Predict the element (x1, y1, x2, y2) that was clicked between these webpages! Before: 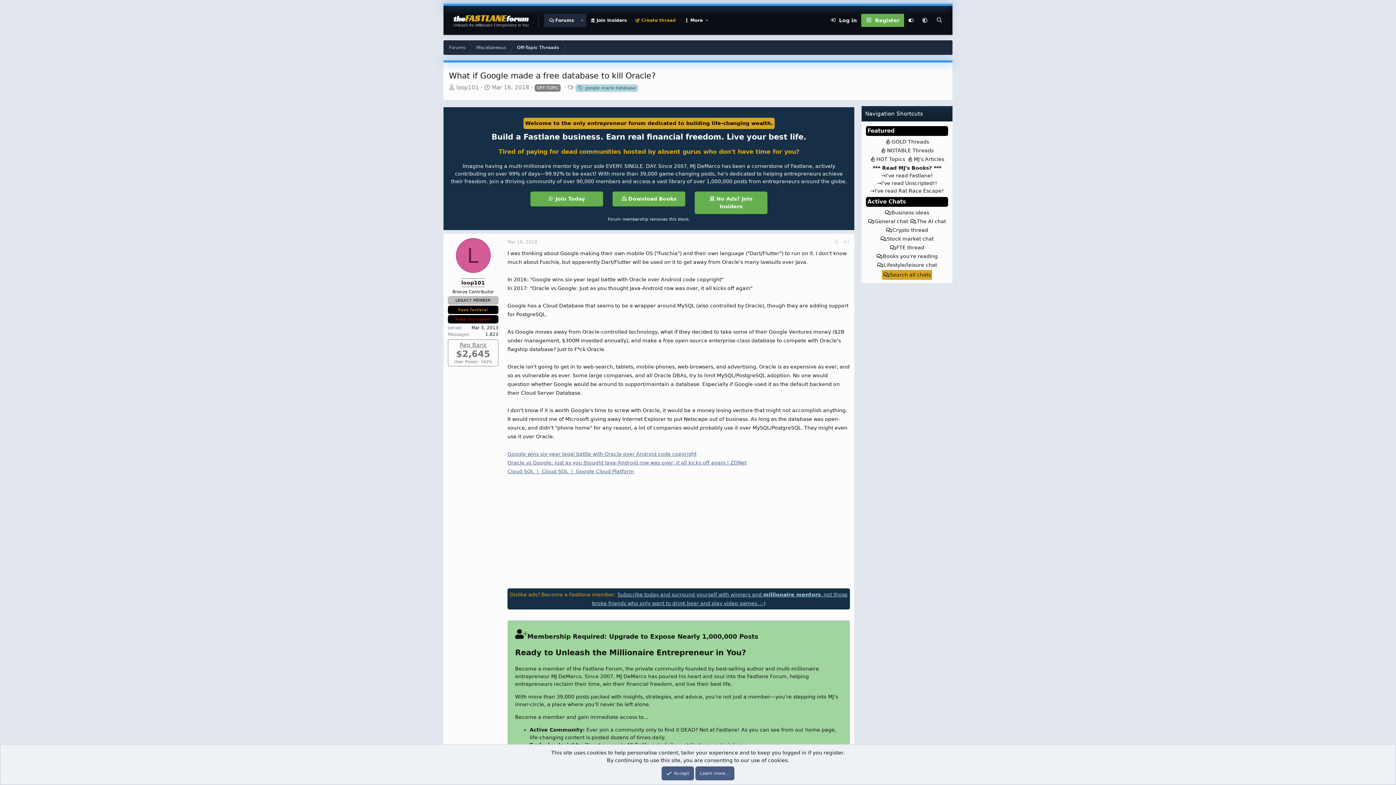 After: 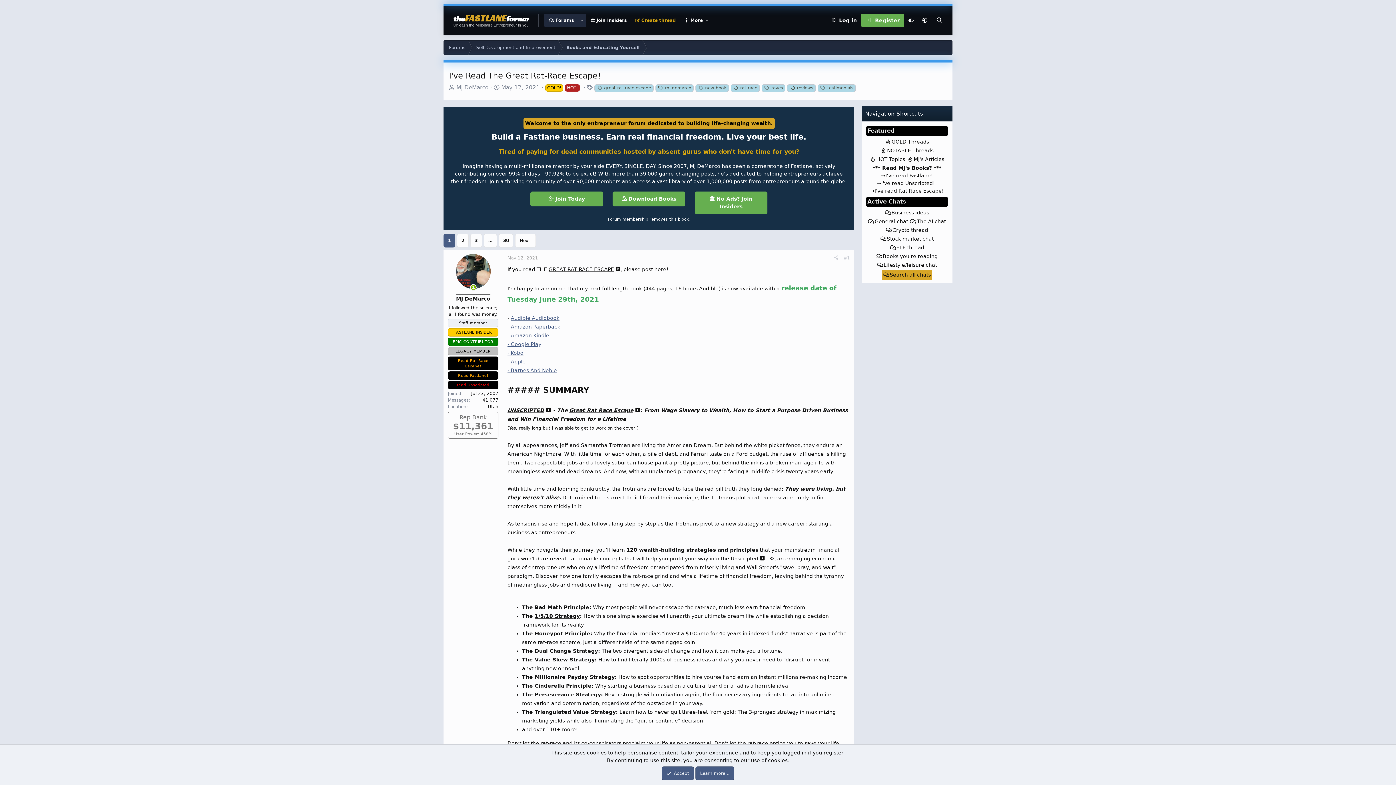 Action: bbox: (874, 188, 944, 193) label: I've read Rat Race Escape!